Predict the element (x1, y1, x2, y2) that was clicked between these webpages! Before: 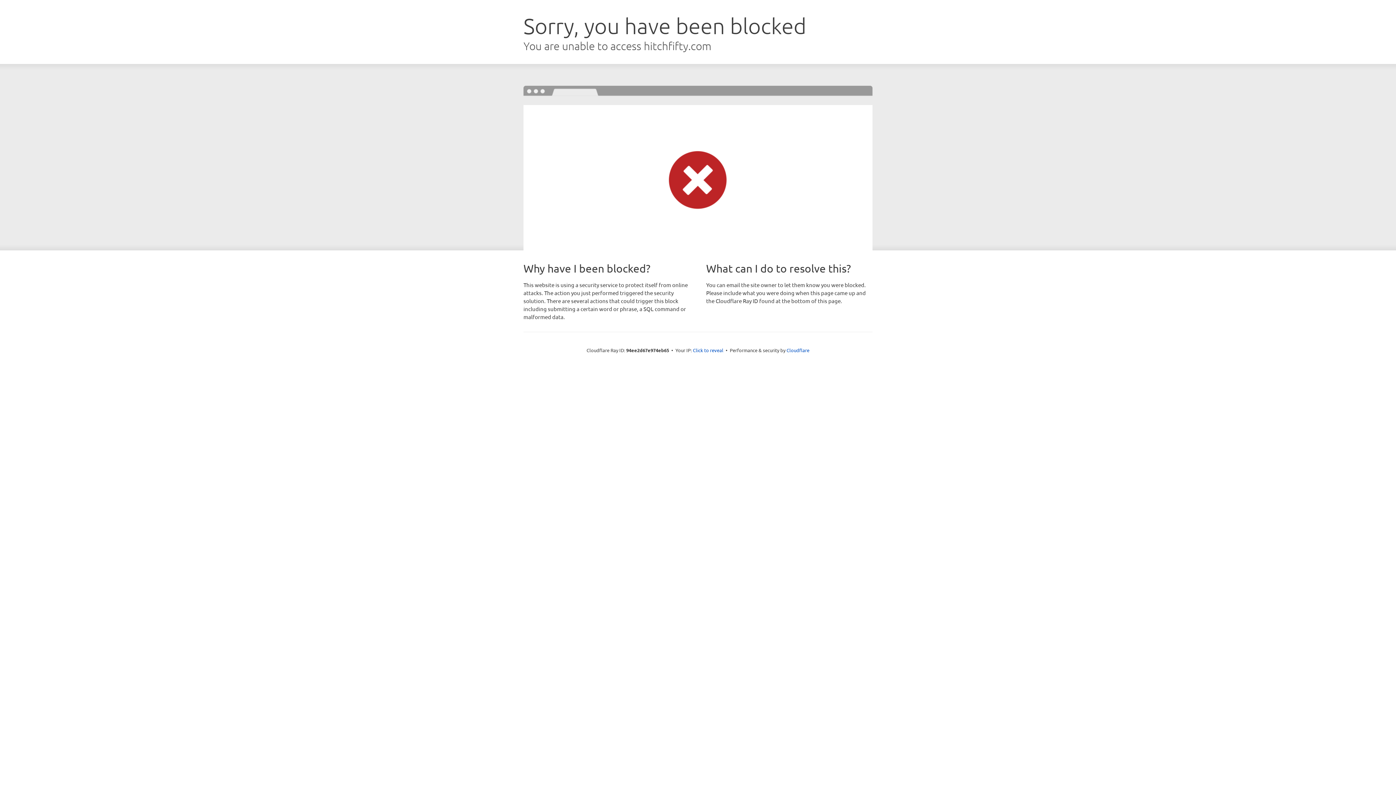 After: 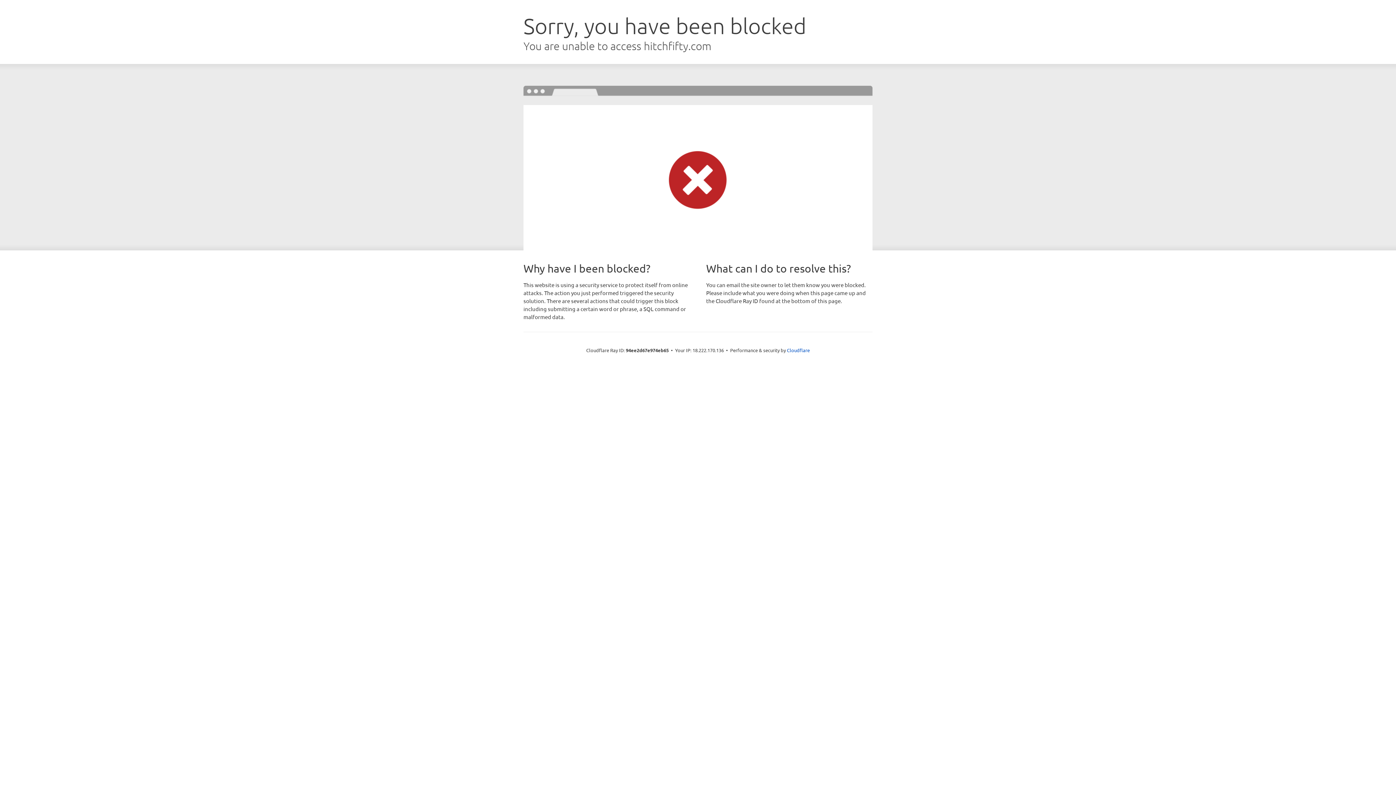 Action: bbox: (693, 346, 723, 353) label: Click to reveal